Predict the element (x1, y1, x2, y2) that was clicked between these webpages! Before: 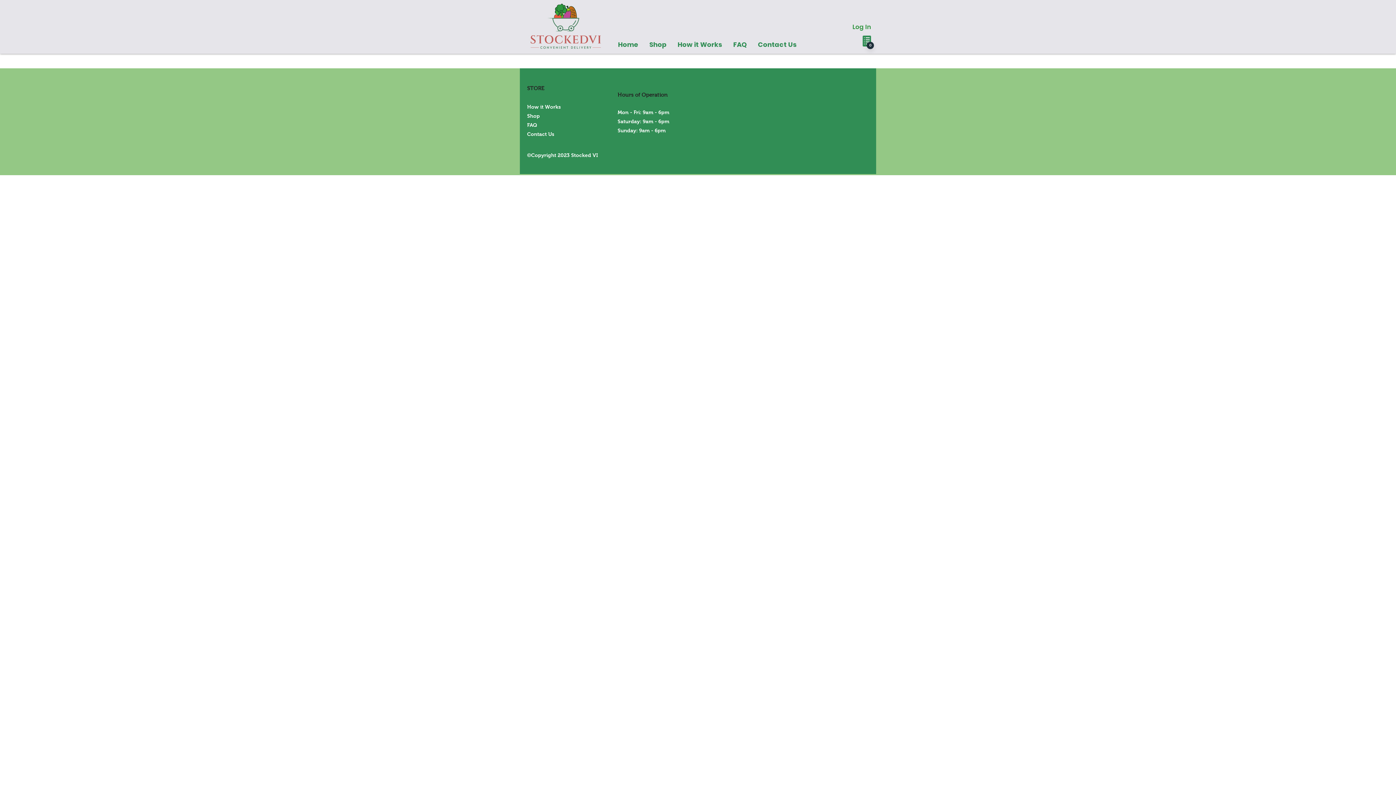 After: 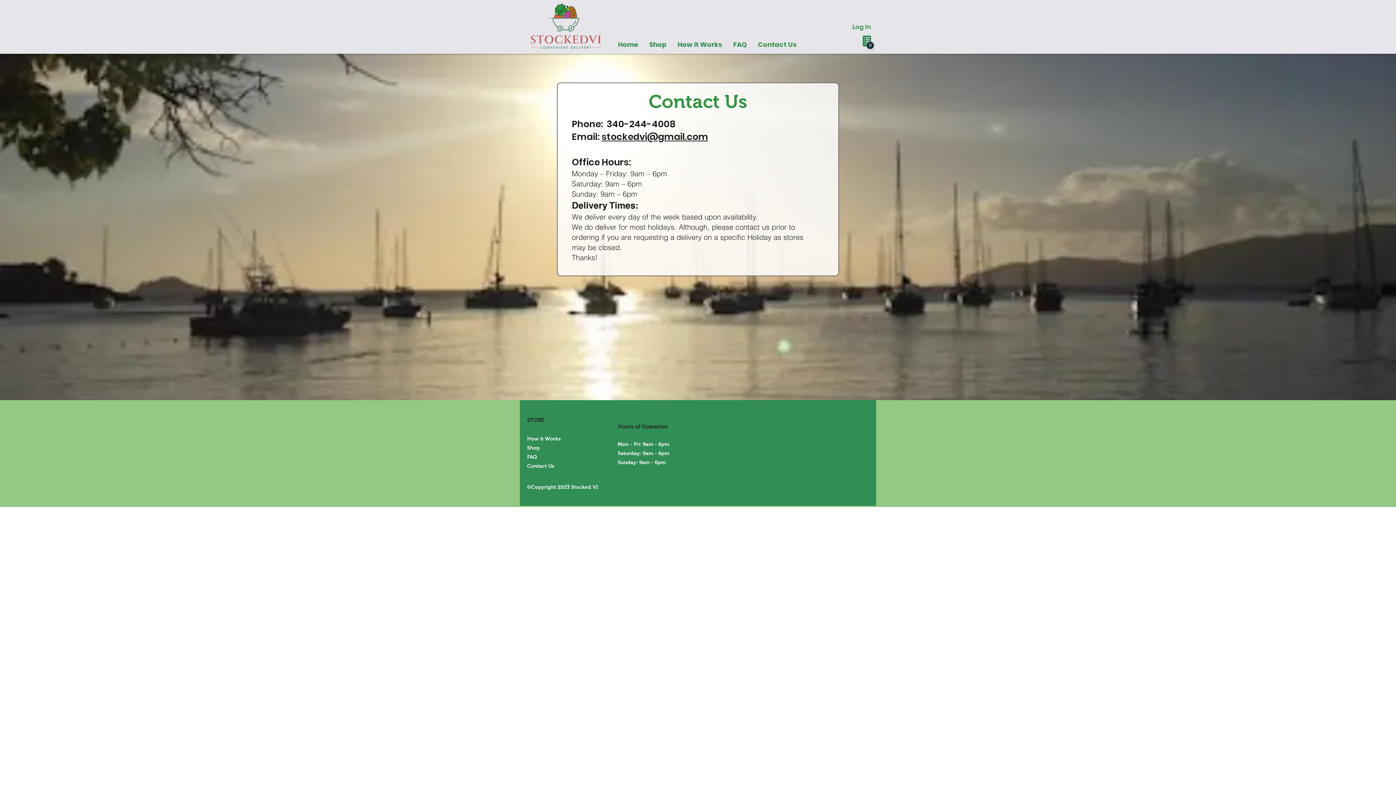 Action: label: Contact Us bbox: (527, 131, 554, 137)